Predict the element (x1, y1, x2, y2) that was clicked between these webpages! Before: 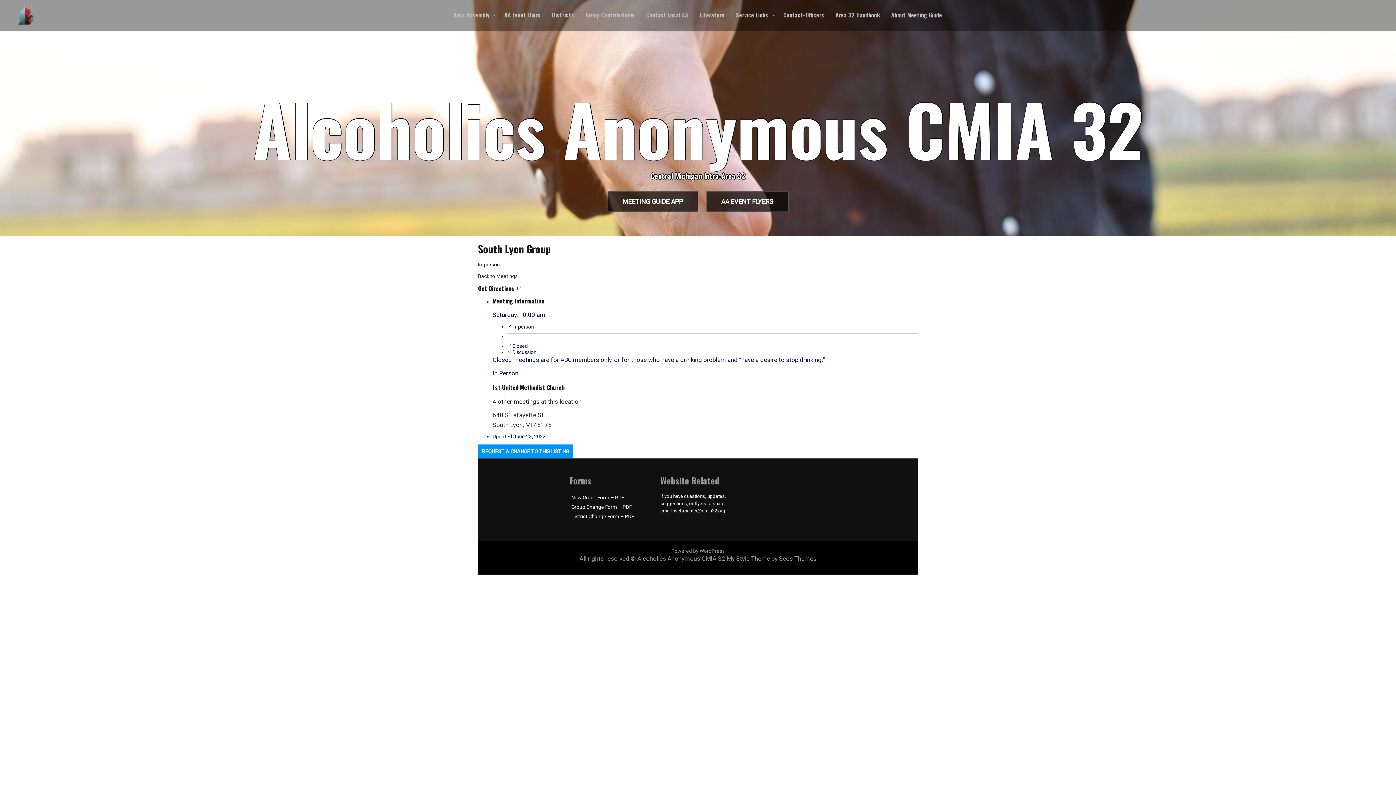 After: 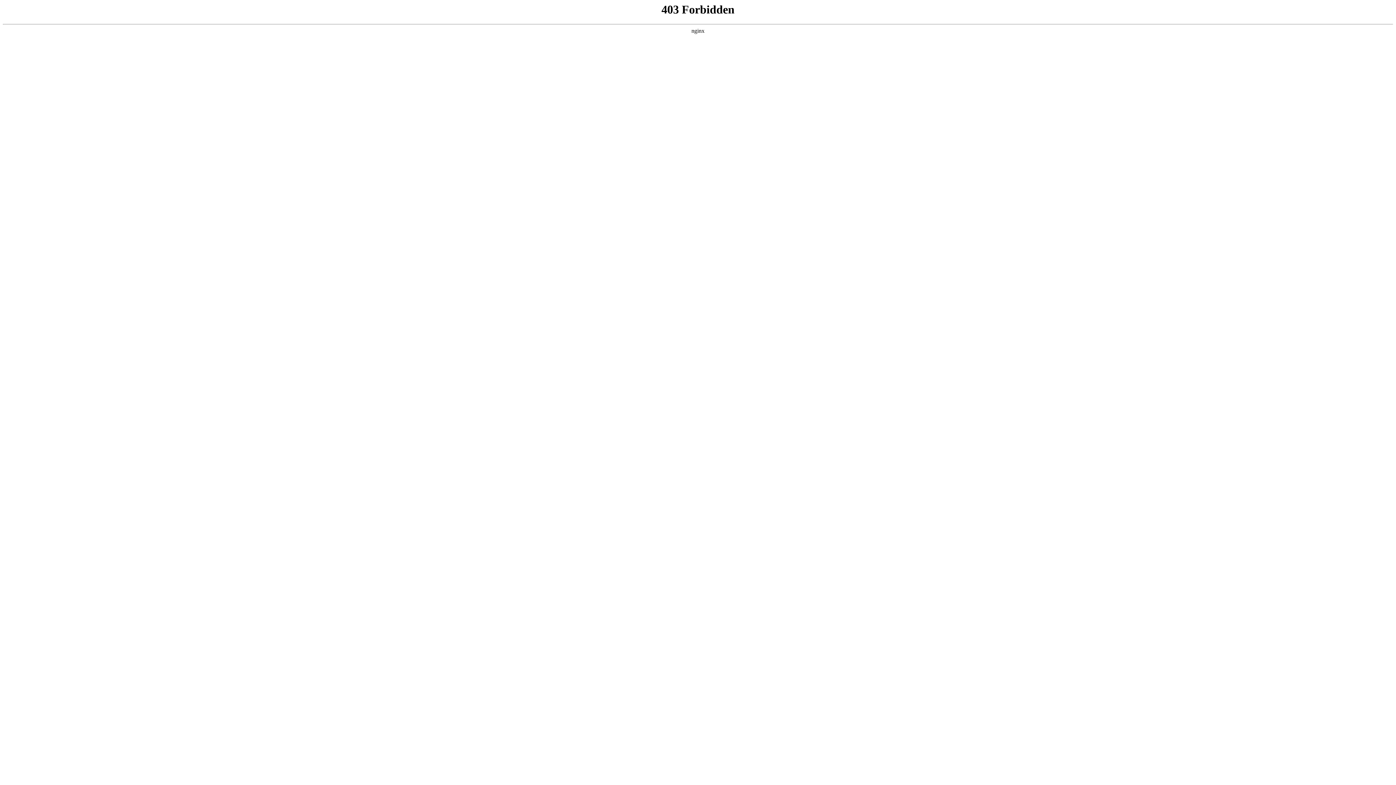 Action: bbox: (671, 548, 724, 554) label: Powered by WordPress